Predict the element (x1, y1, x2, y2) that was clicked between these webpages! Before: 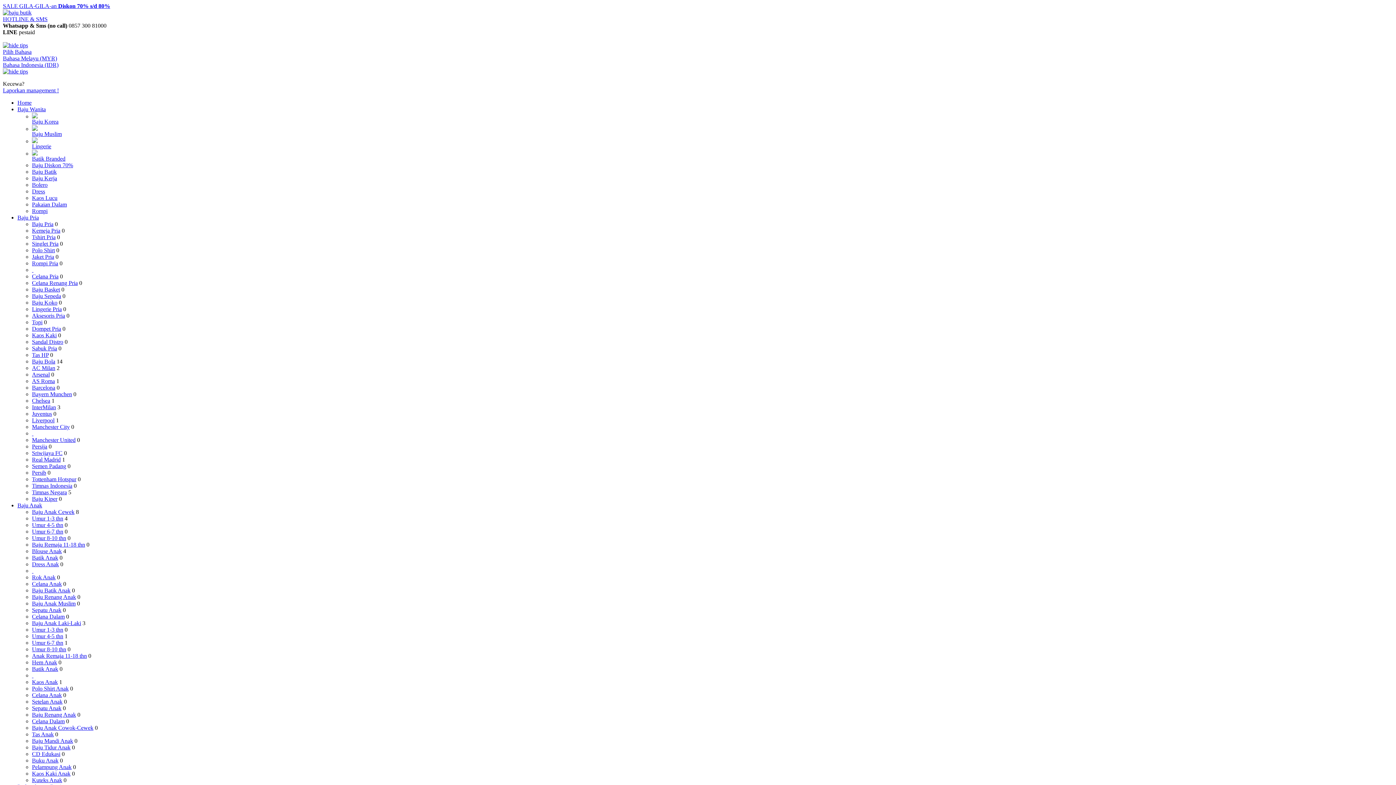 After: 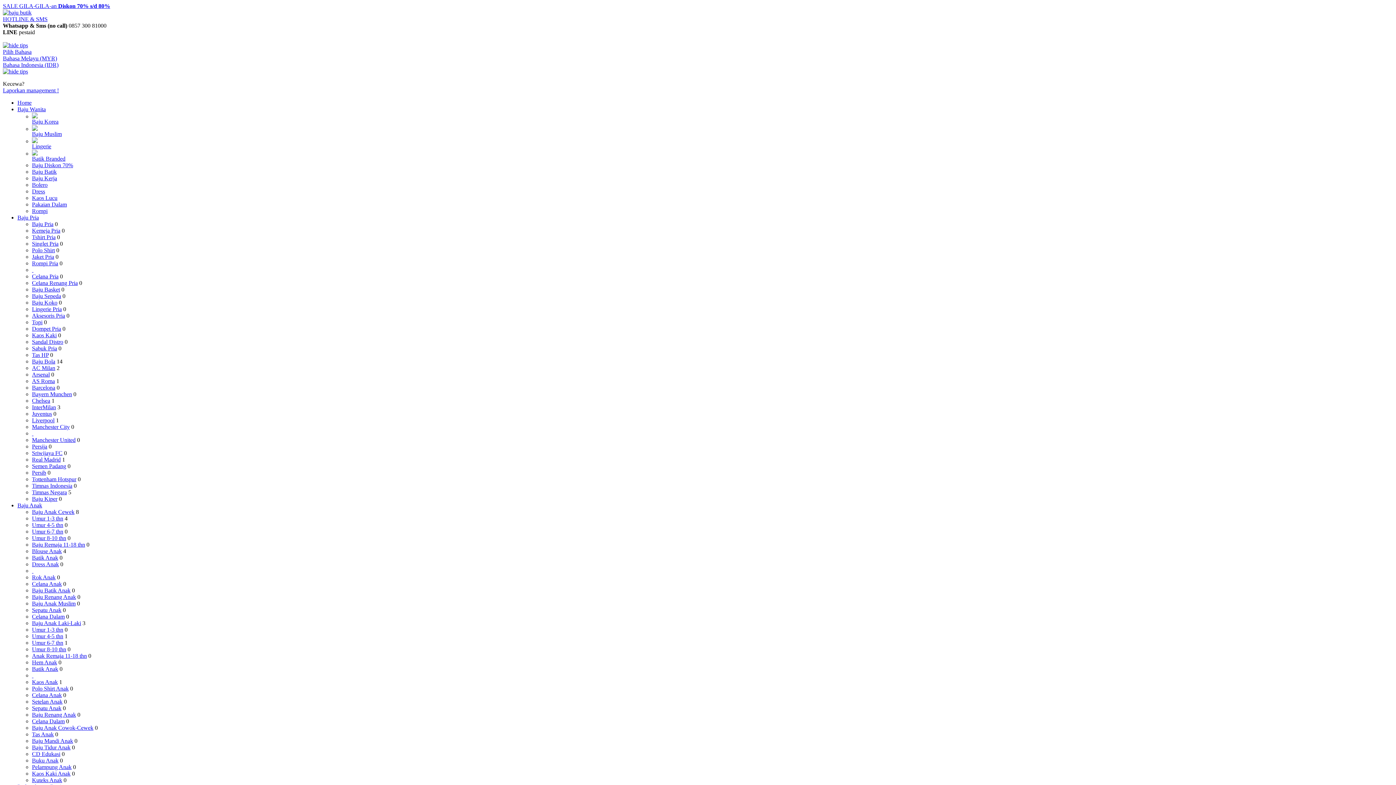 Action: label: Baju Remaja 11-18 thn bbox: (32, 541, 85, 548)